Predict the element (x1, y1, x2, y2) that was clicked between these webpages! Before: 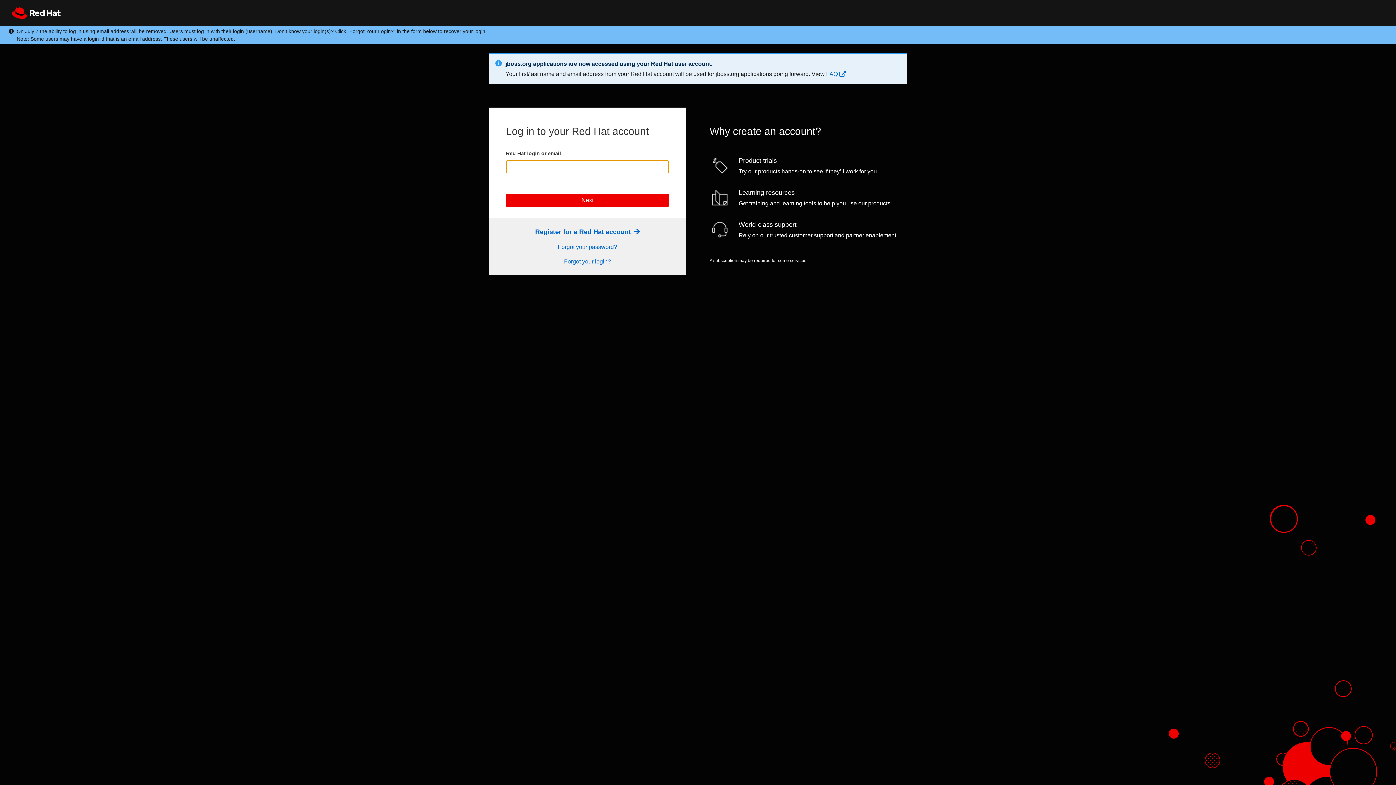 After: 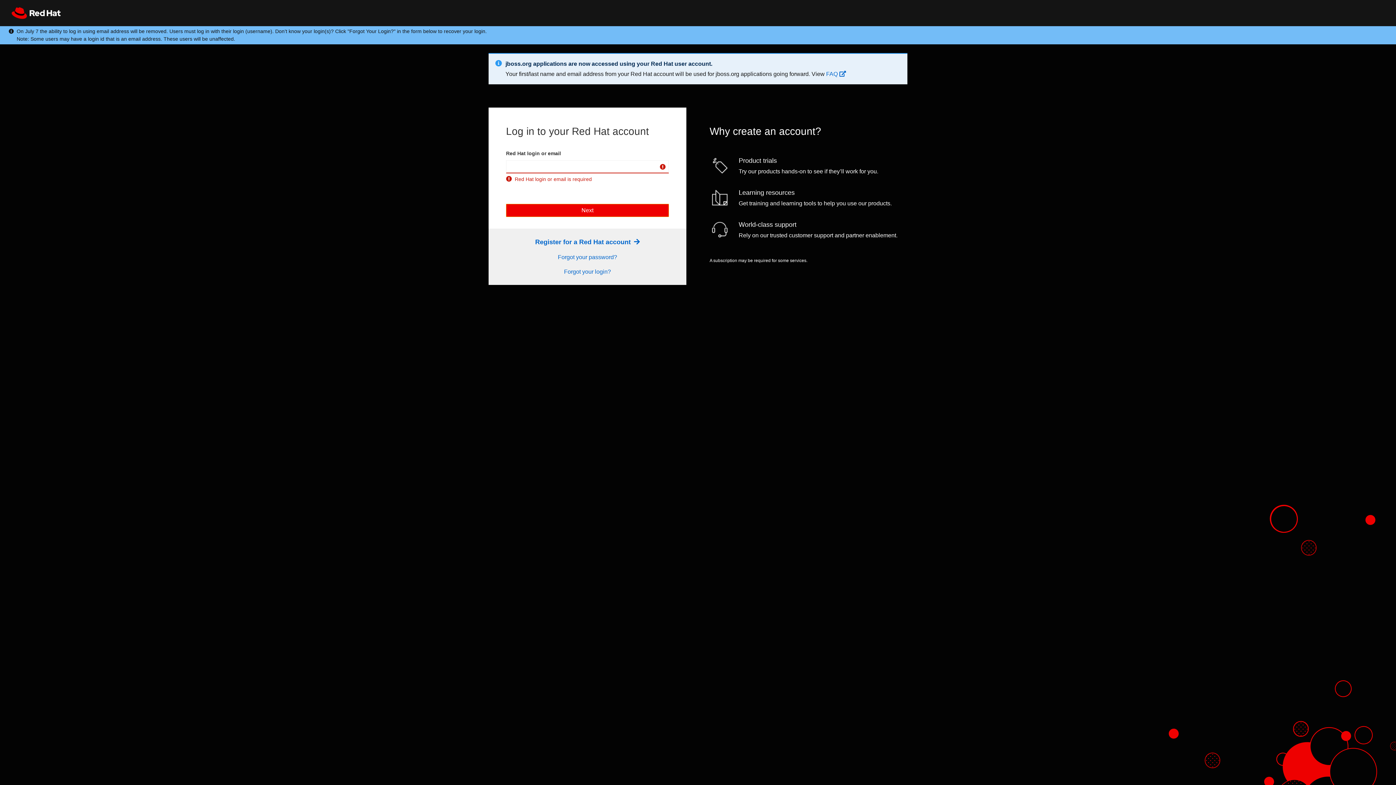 Action: label: Next bbox: (506, 193, 669, 206)